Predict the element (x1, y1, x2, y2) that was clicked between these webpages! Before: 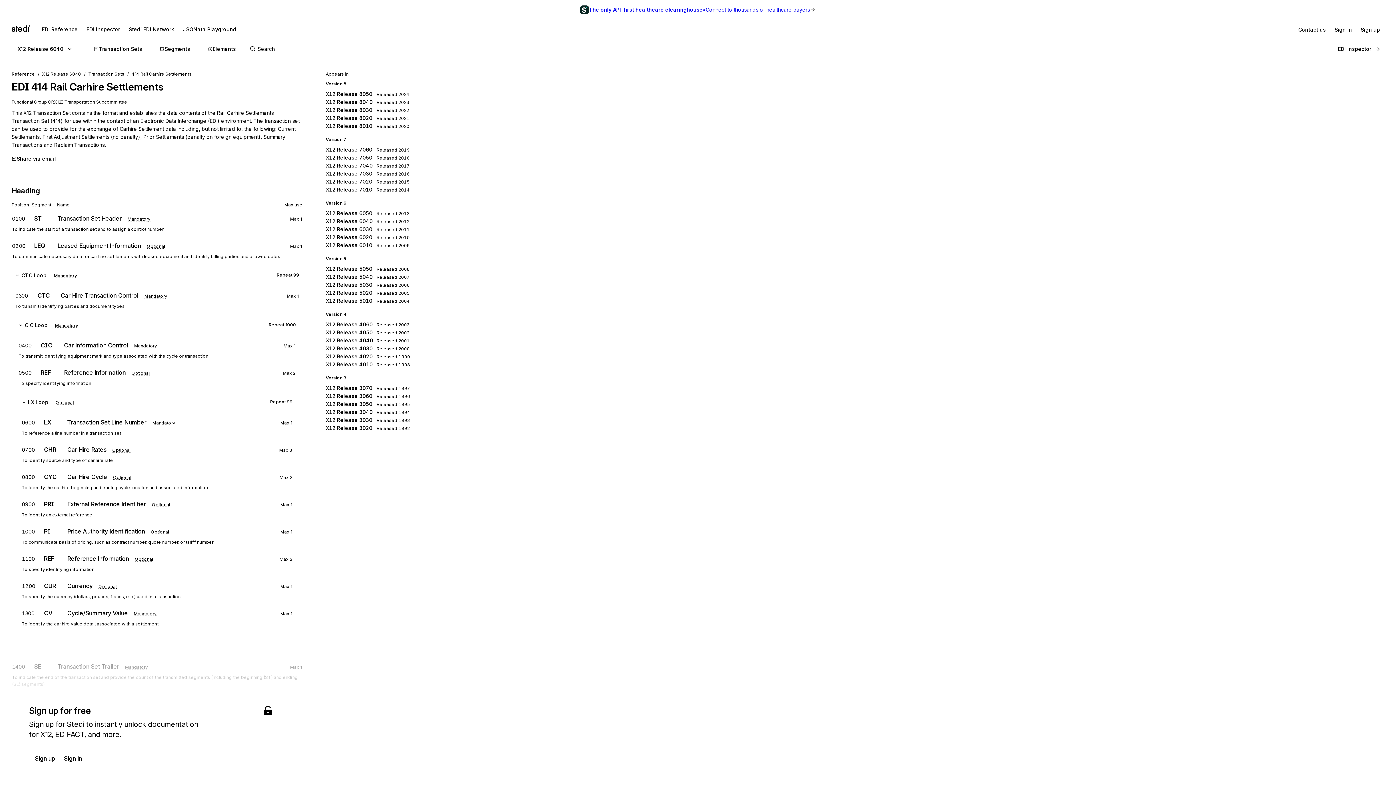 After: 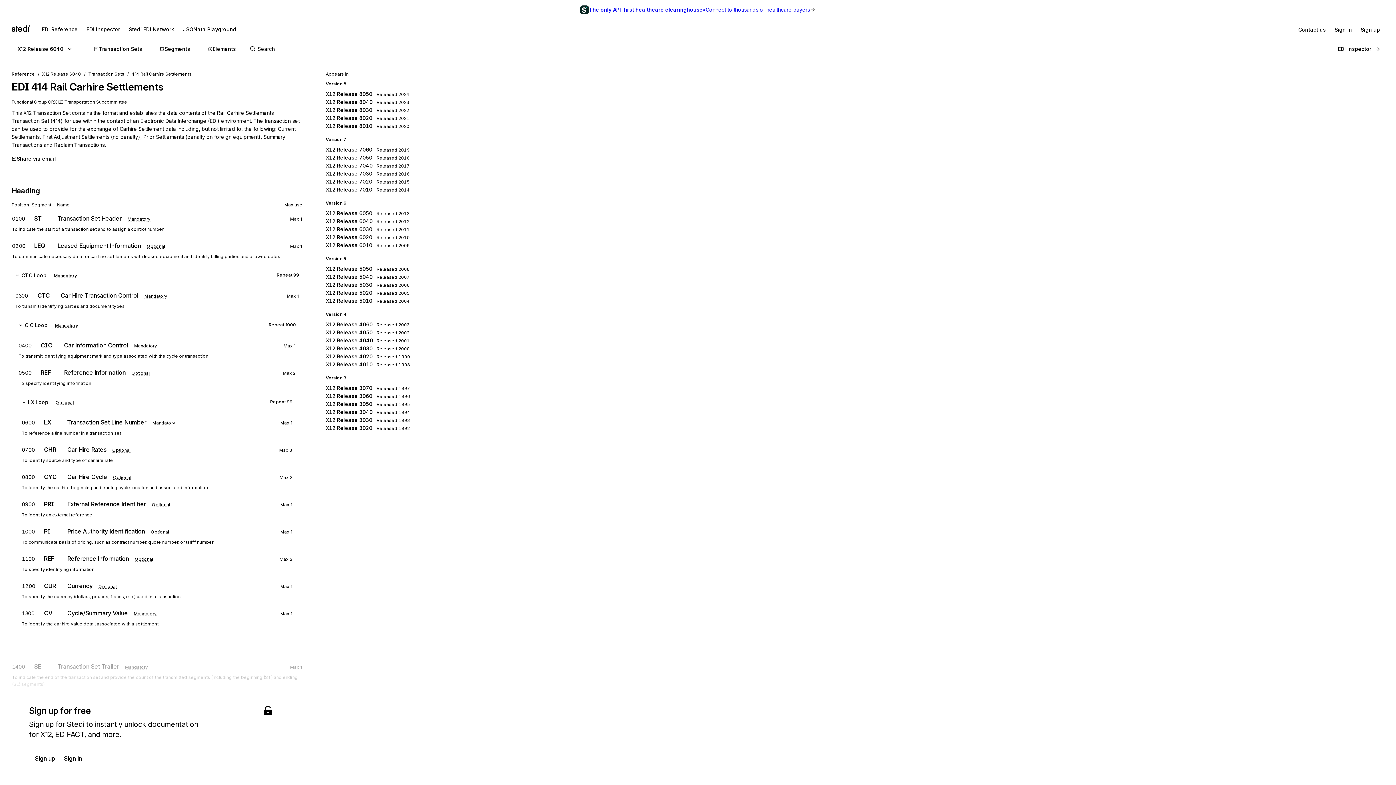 Action: bbox: (11, 154, 56, 162) label: Share via email